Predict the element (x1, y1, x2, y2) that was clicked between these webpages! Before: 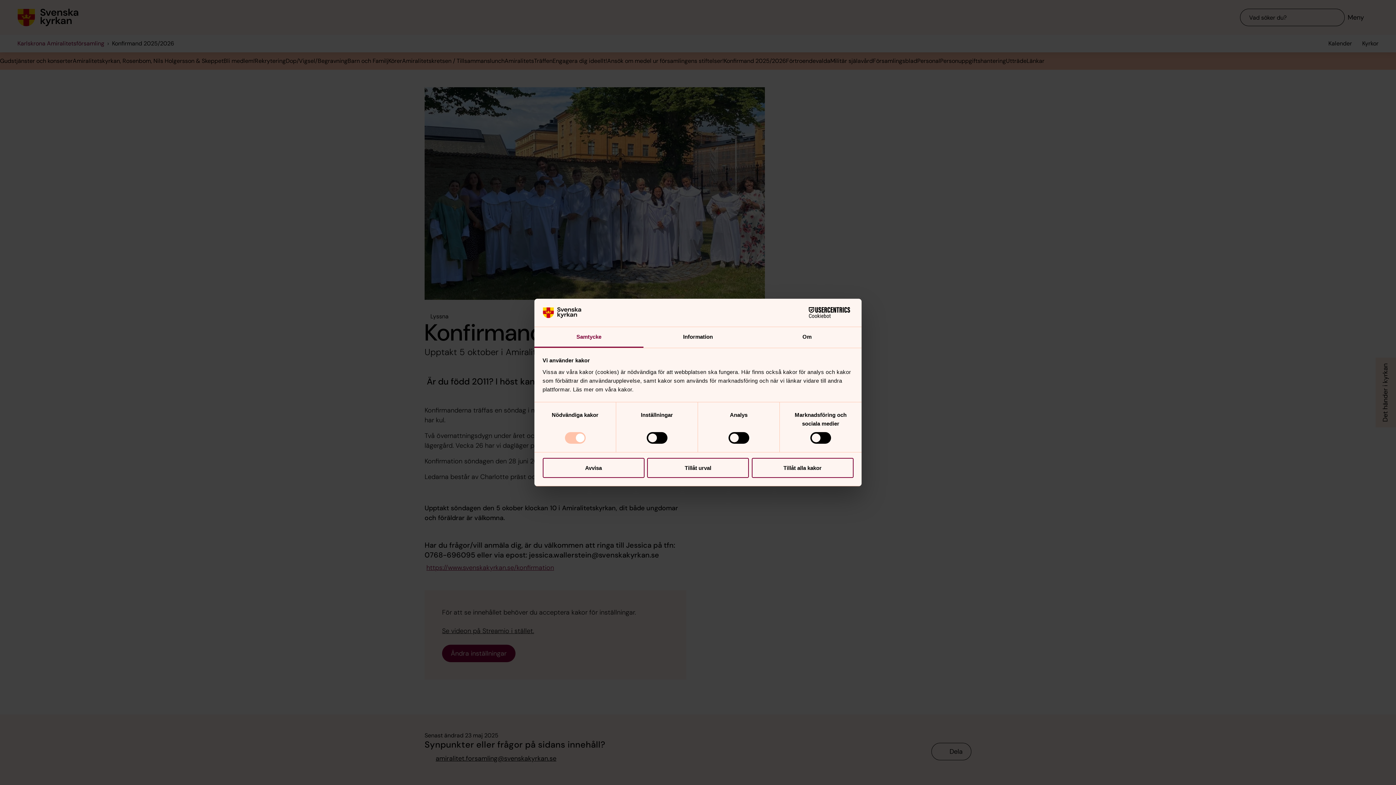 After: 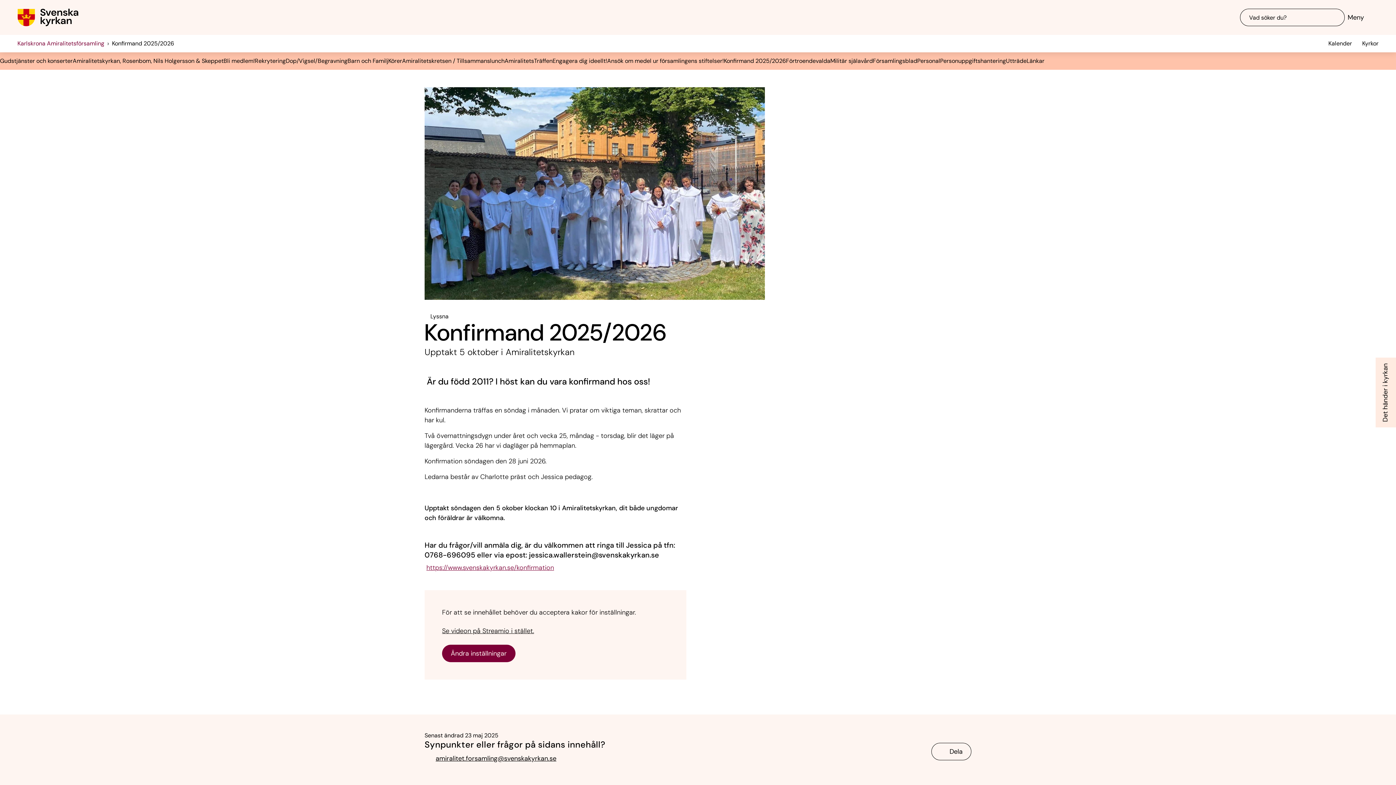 Action: label: Tillåt urval bbox: (647, 458, 749, 478)